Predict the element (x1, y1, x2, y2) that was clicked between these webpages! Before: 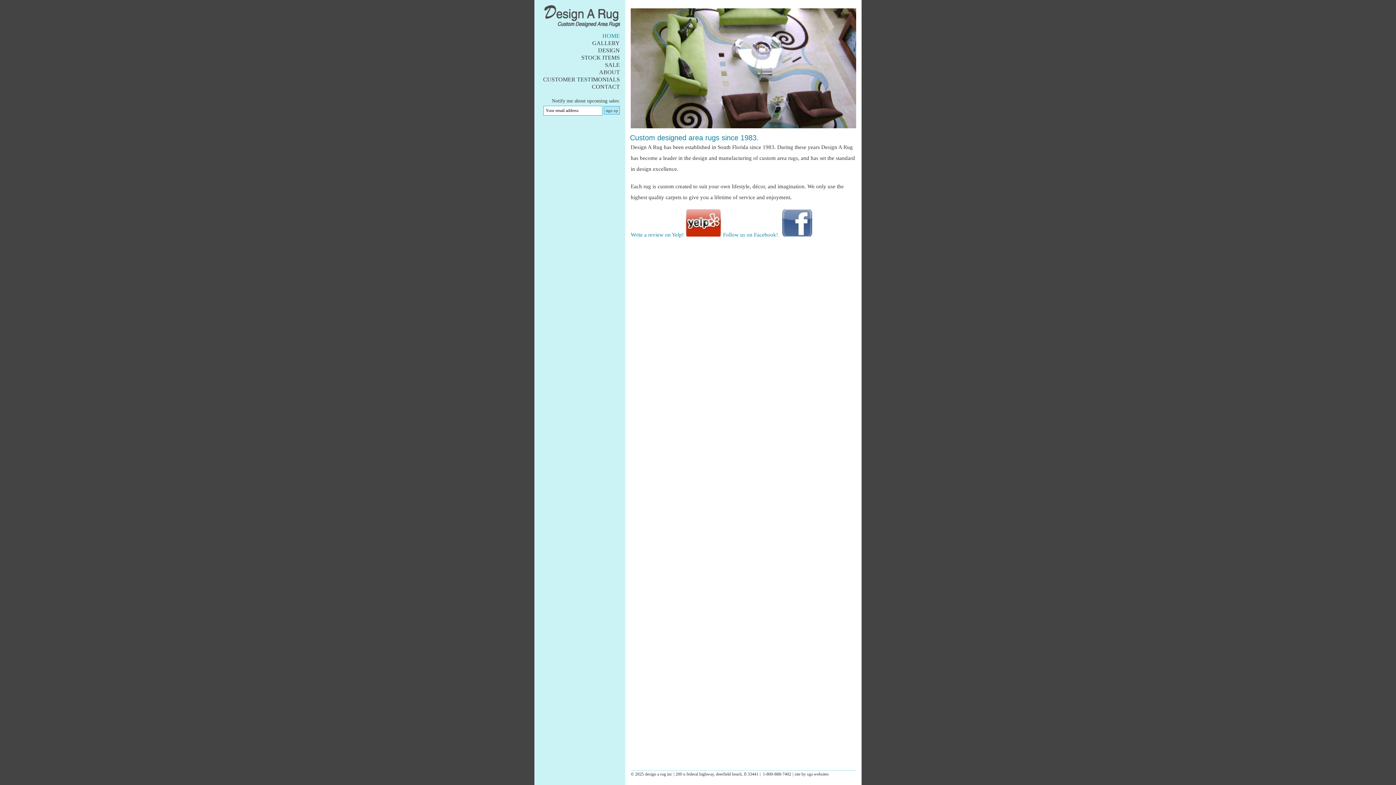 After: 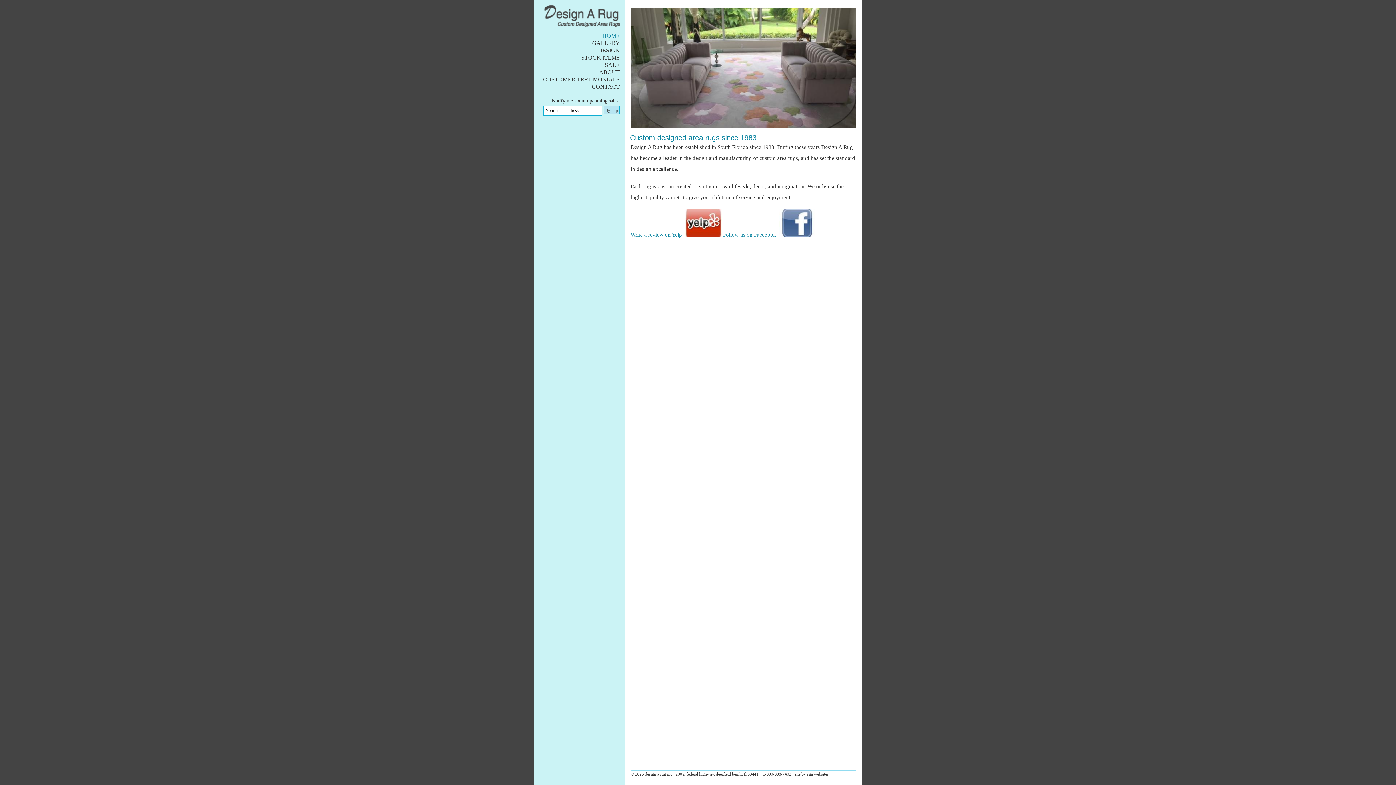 Action: bbox: (602, 32, 620, 38) label: HOME